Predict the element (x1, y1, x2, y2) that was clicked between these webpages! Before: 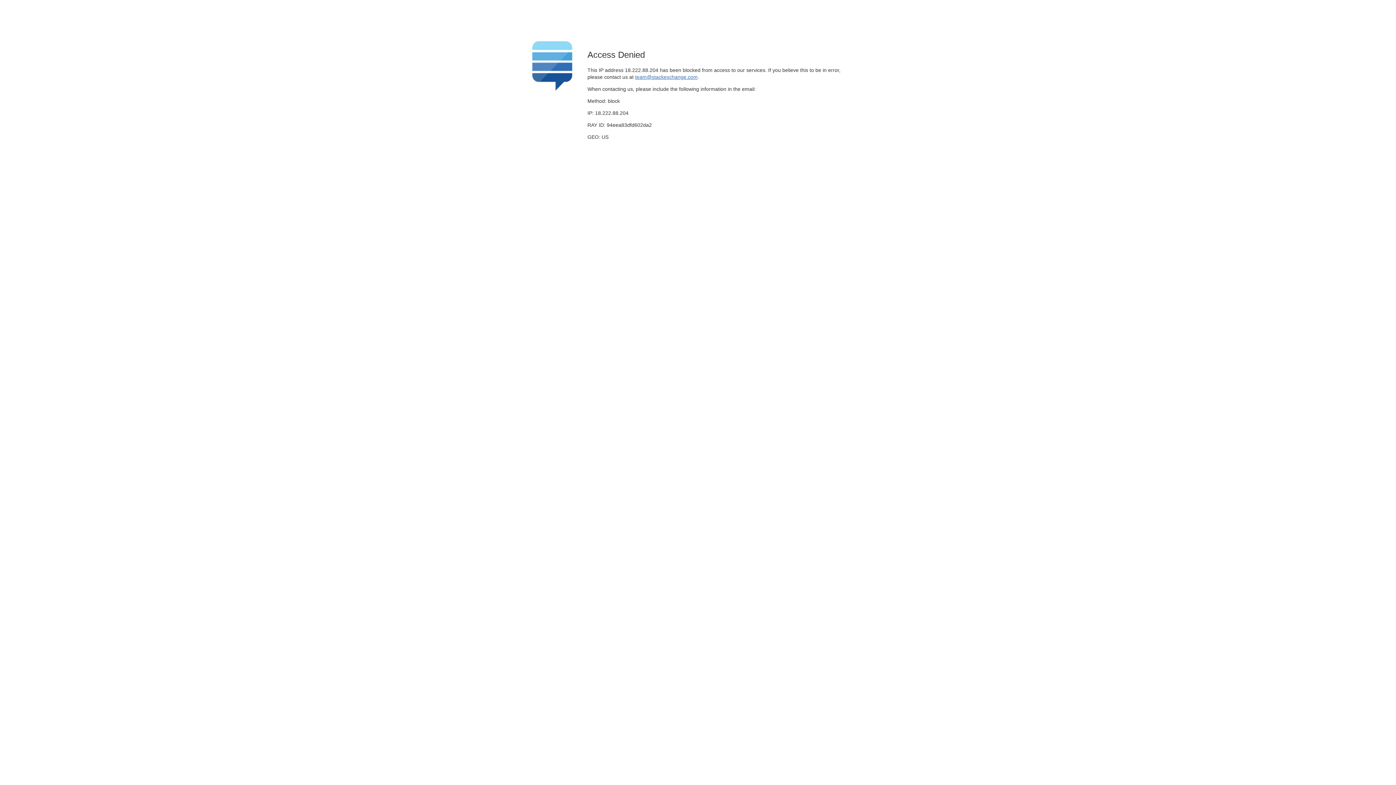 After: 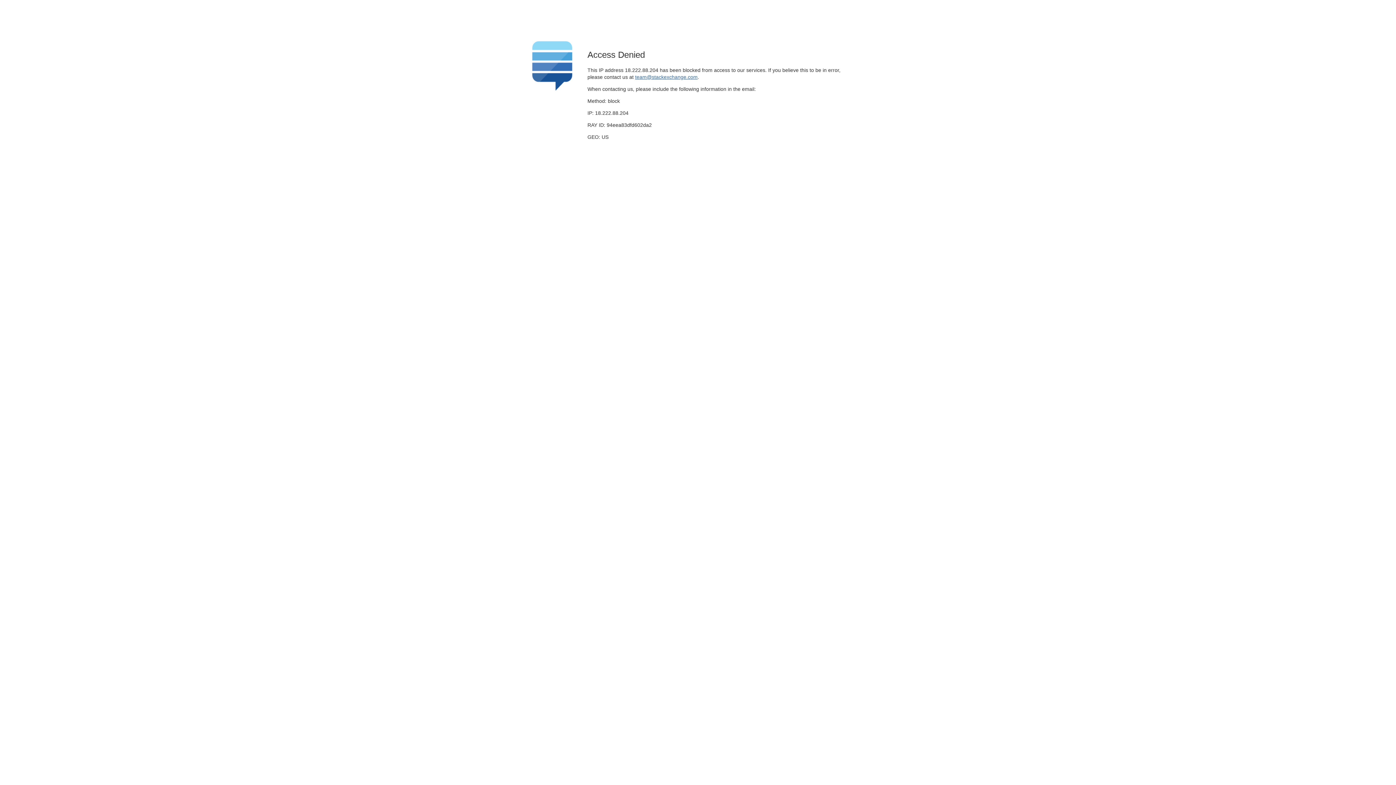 Action: label: team@stackexchange.com bbox: (635, 74, 697, 79)